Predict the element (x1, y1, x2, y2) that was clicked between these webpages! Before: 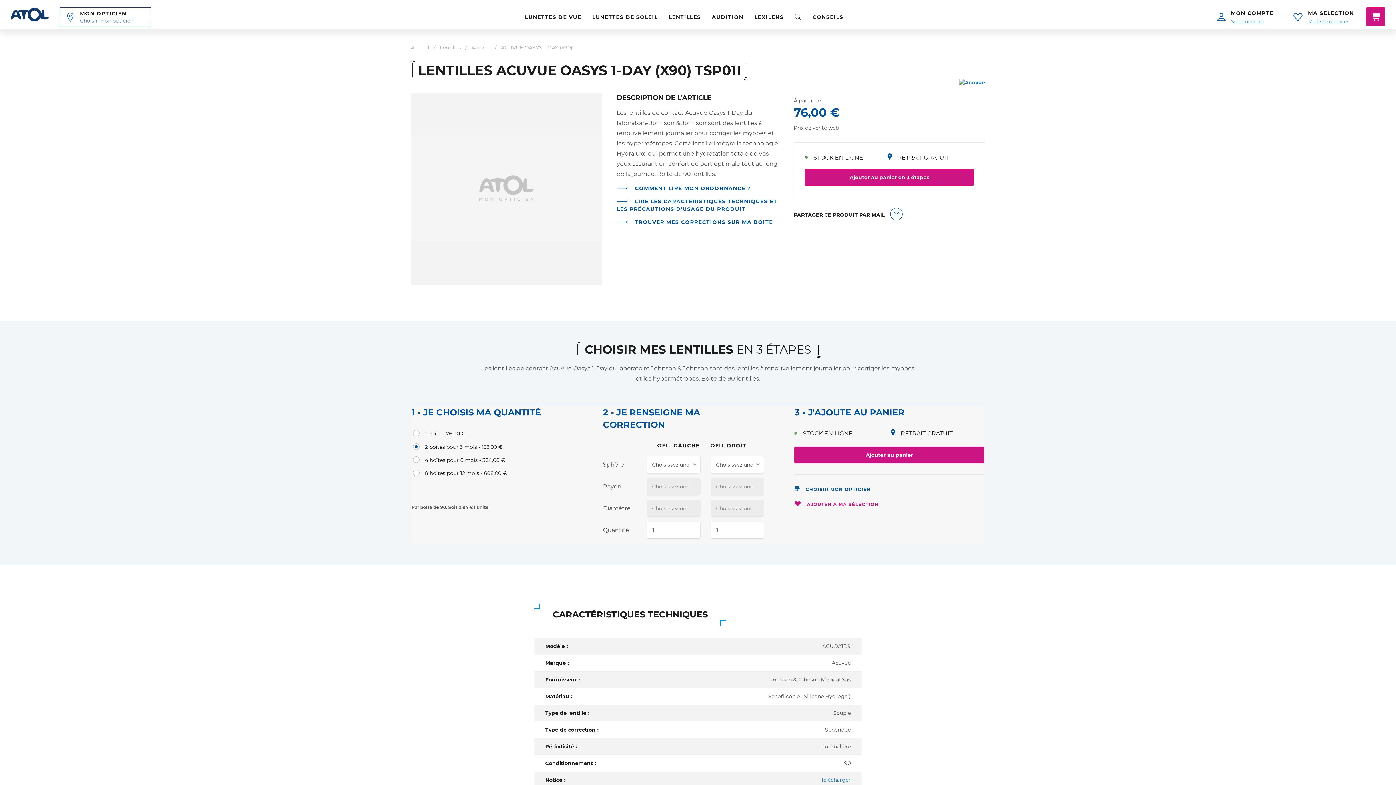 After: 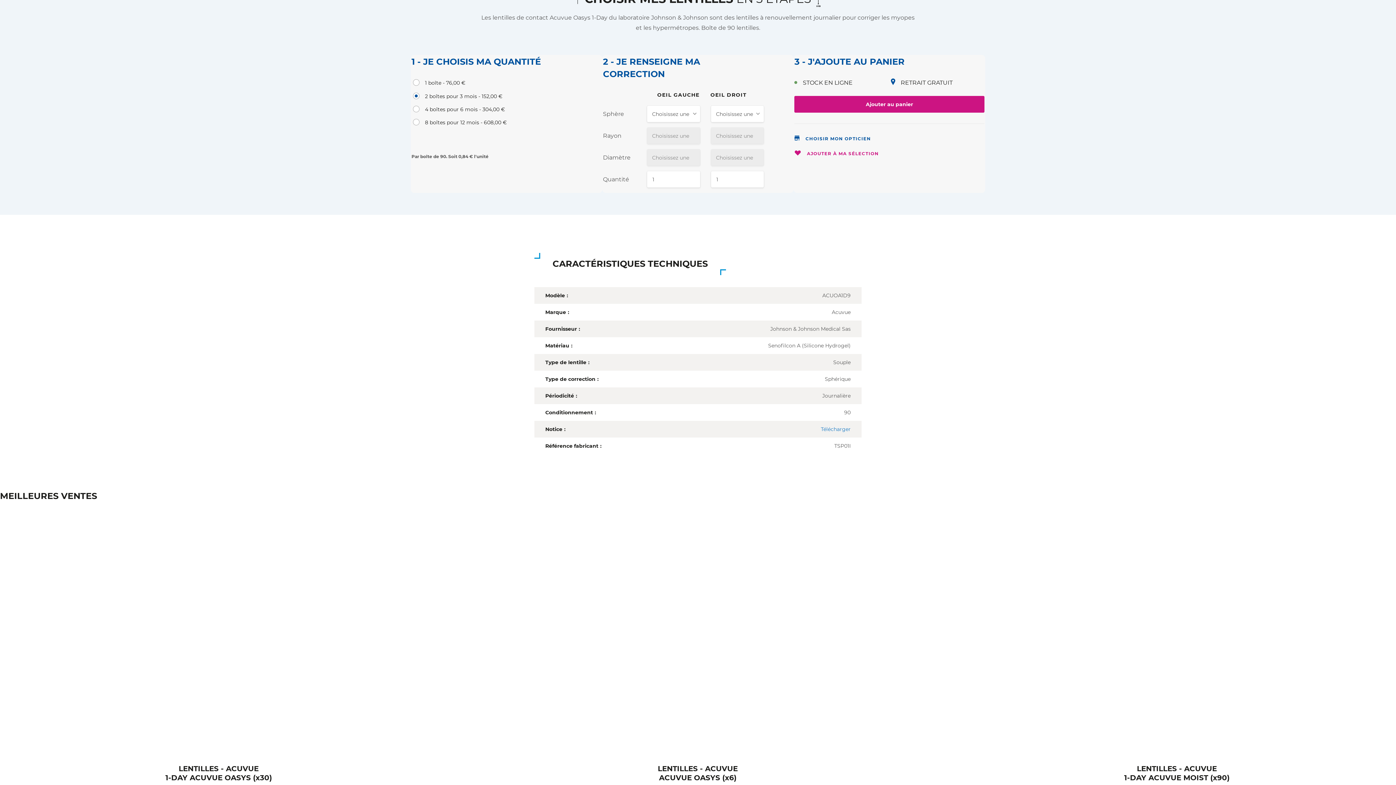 Action: bbox: (805, 169, 974, 185) label: Ajouter au panier en 3 étapes